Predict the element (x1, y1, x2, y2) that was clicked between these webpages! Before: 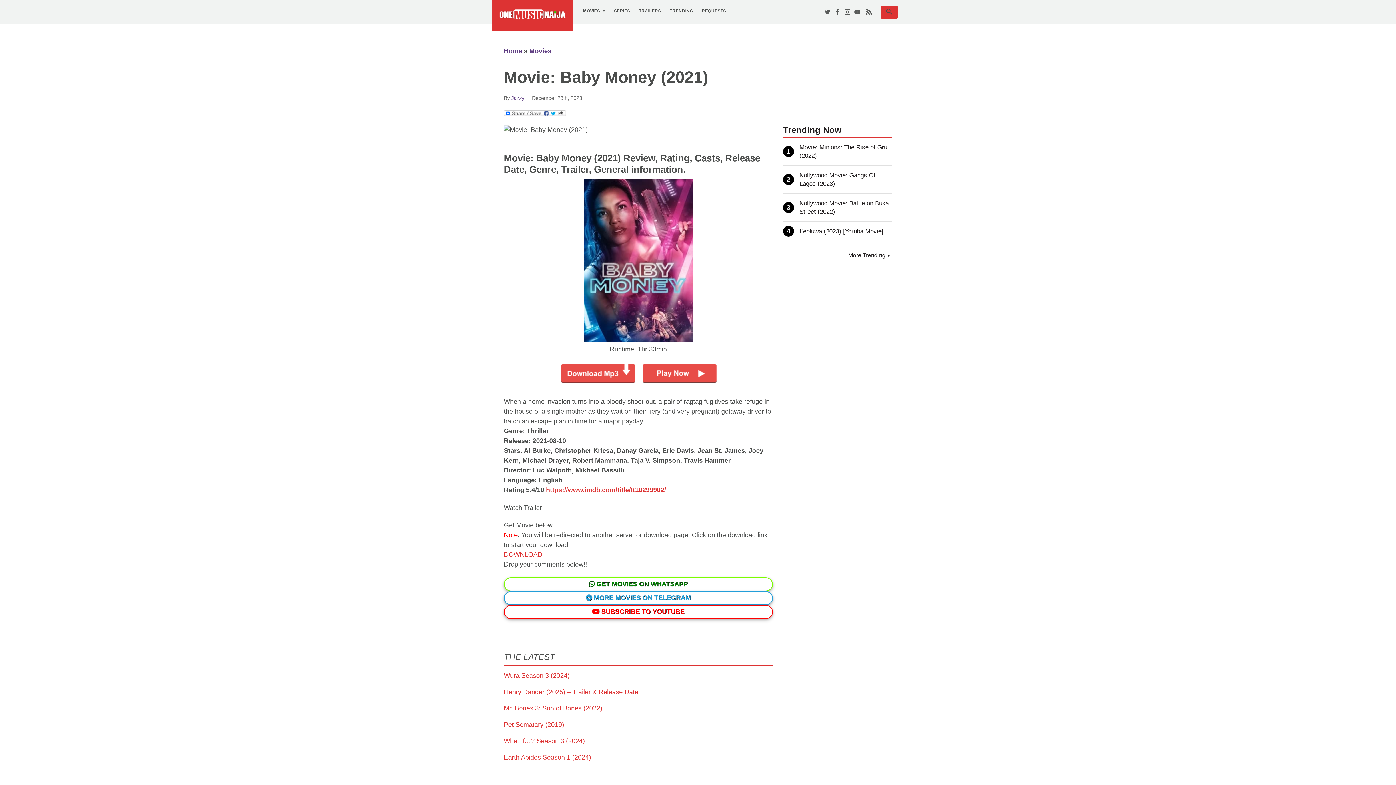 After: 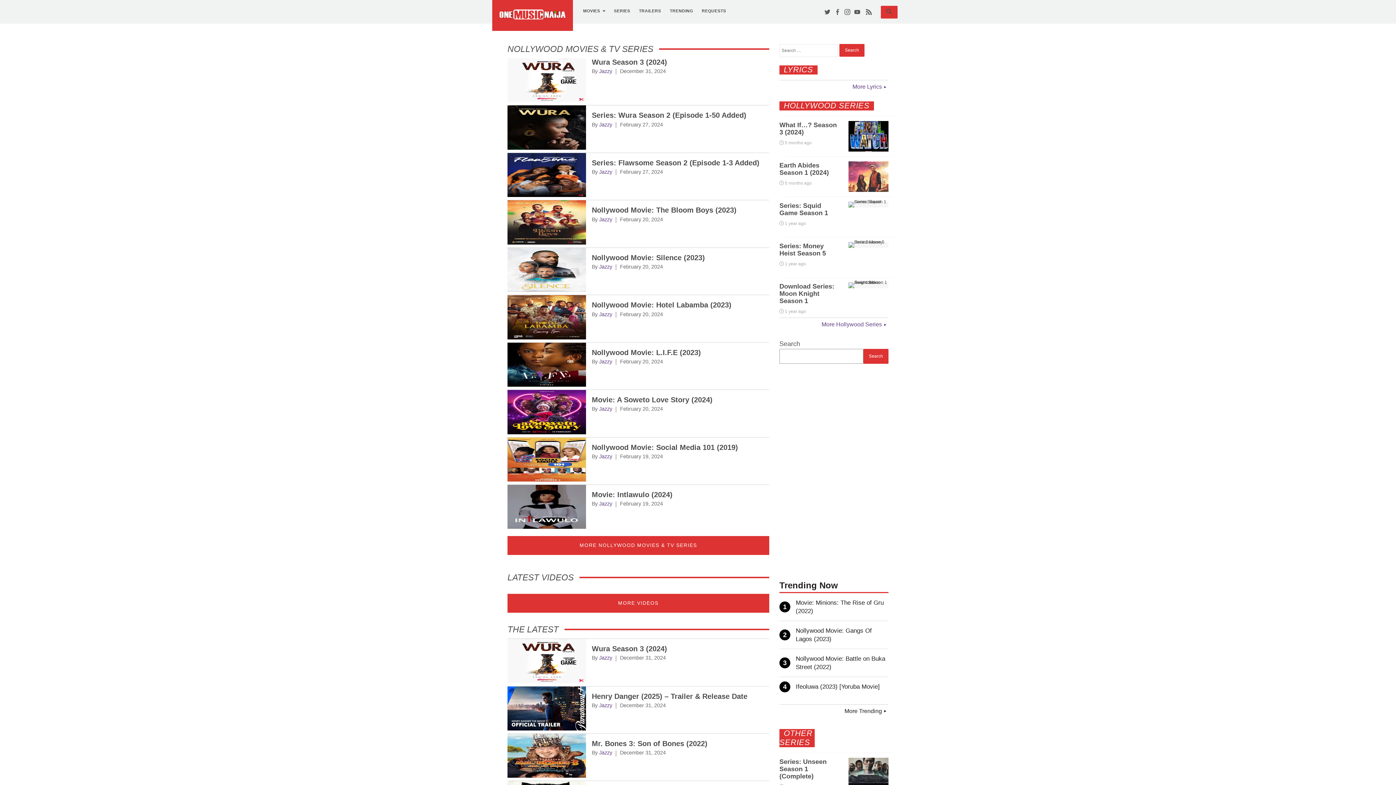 Action: bbox: (504, 47, 522, 54) label: Home